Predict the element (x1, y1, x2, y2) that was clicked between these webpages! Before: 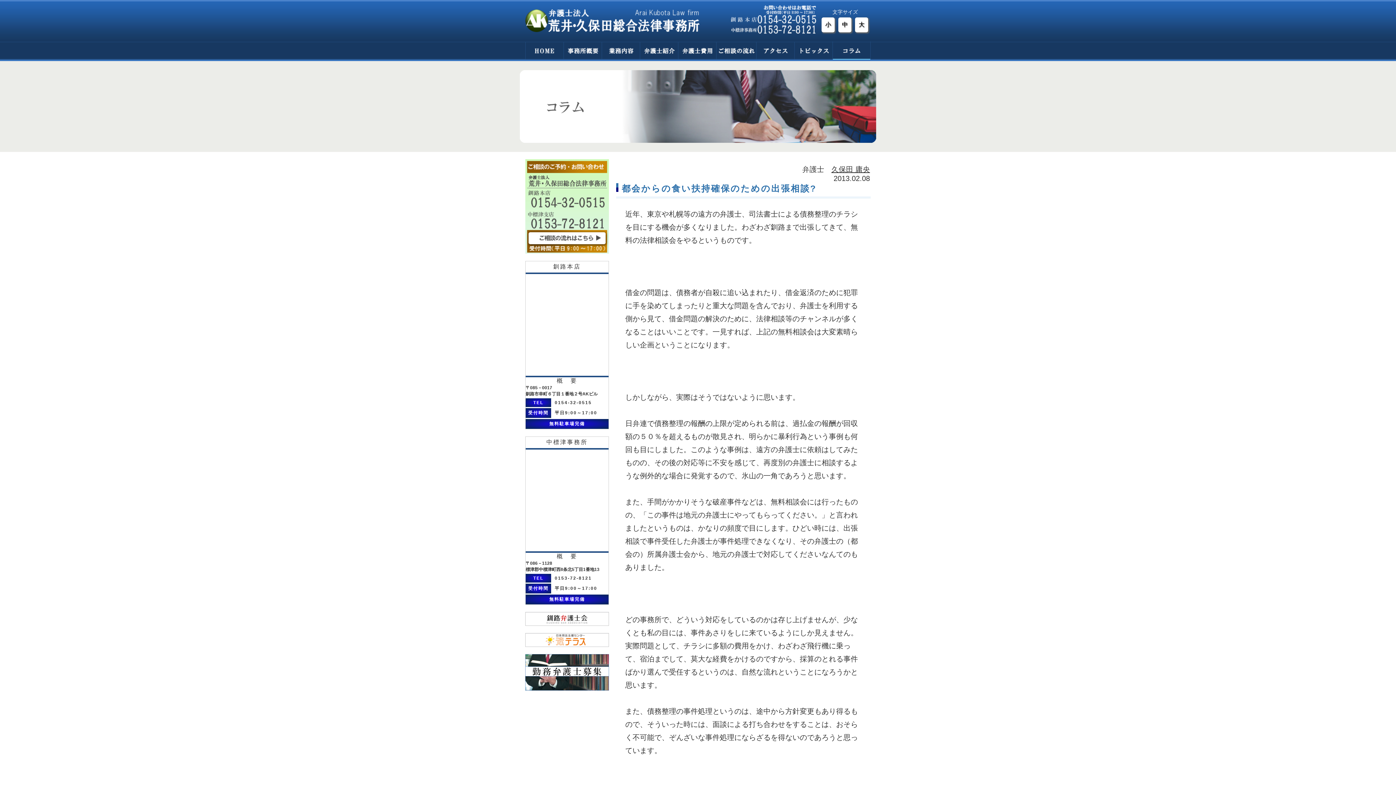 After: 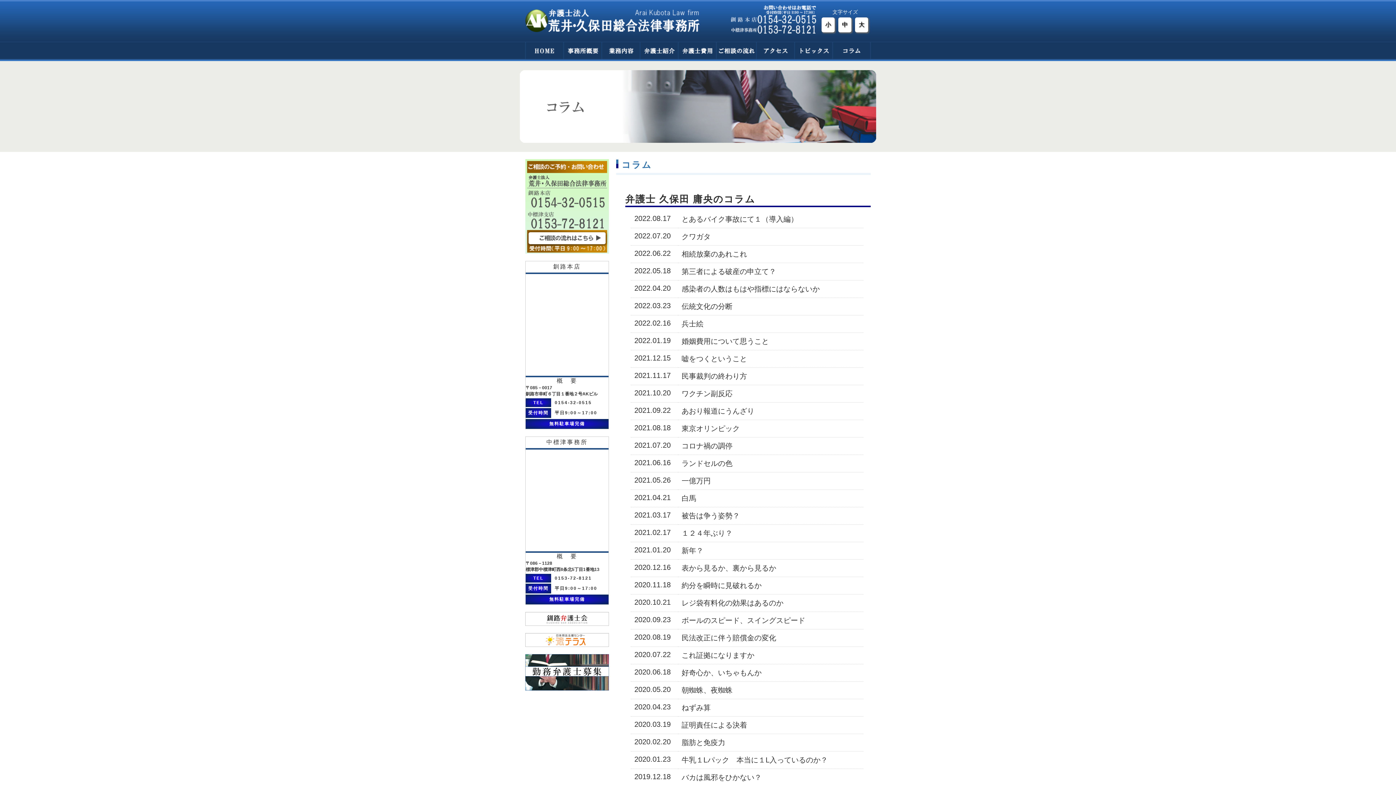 Action: bbox: (831, 165, 870, 173) label: 久保田 庸央